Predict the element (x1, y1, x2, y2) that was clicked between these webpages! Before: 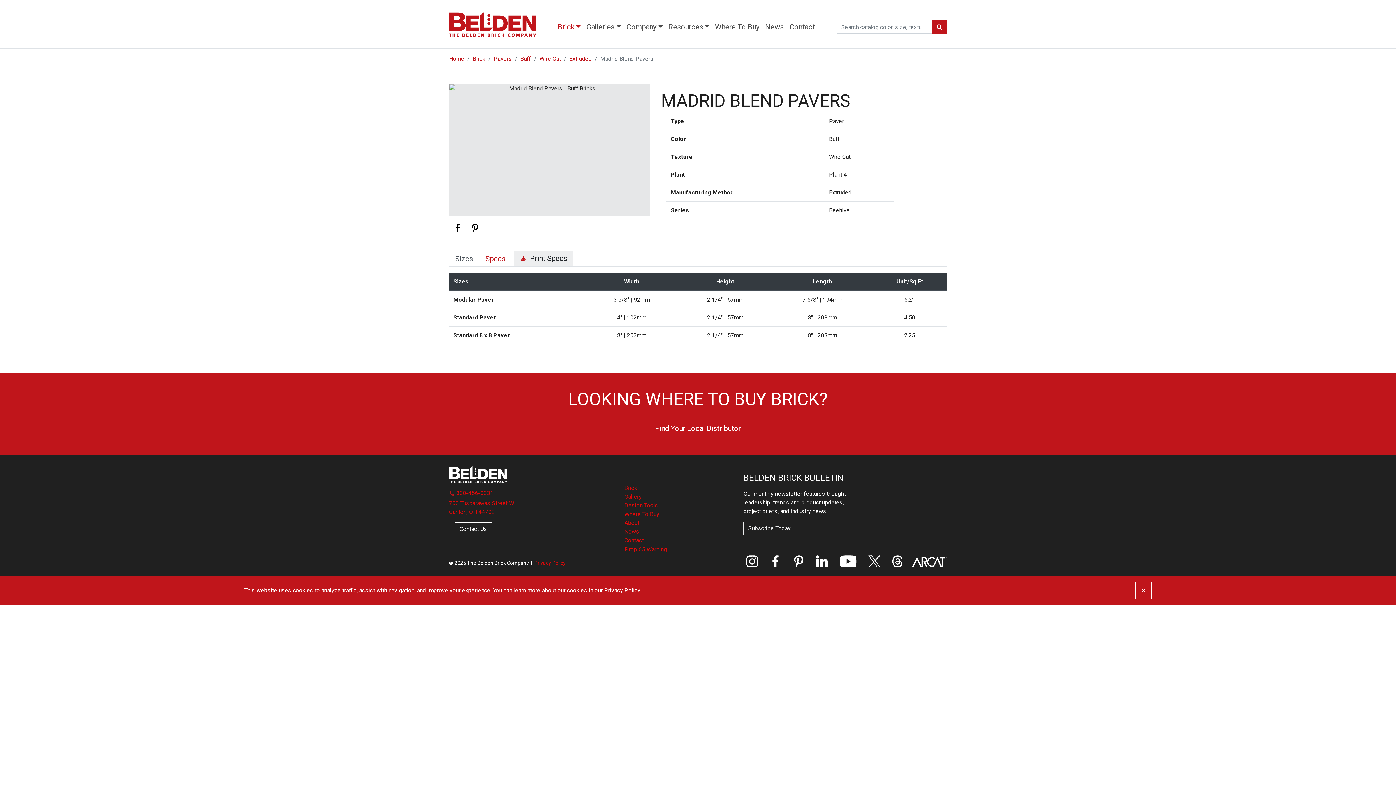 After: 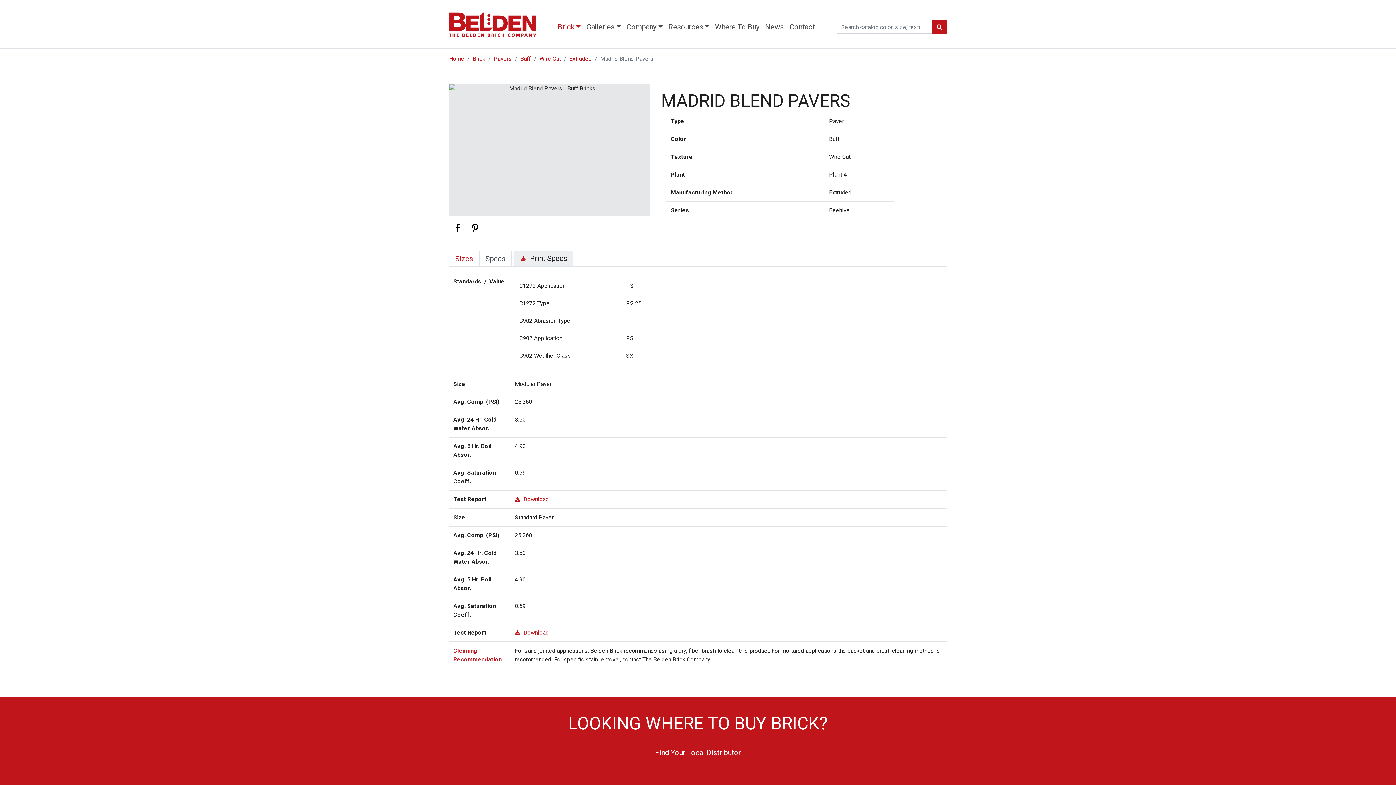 Action: bbox: (479, 251, 511, 266) label: Specs